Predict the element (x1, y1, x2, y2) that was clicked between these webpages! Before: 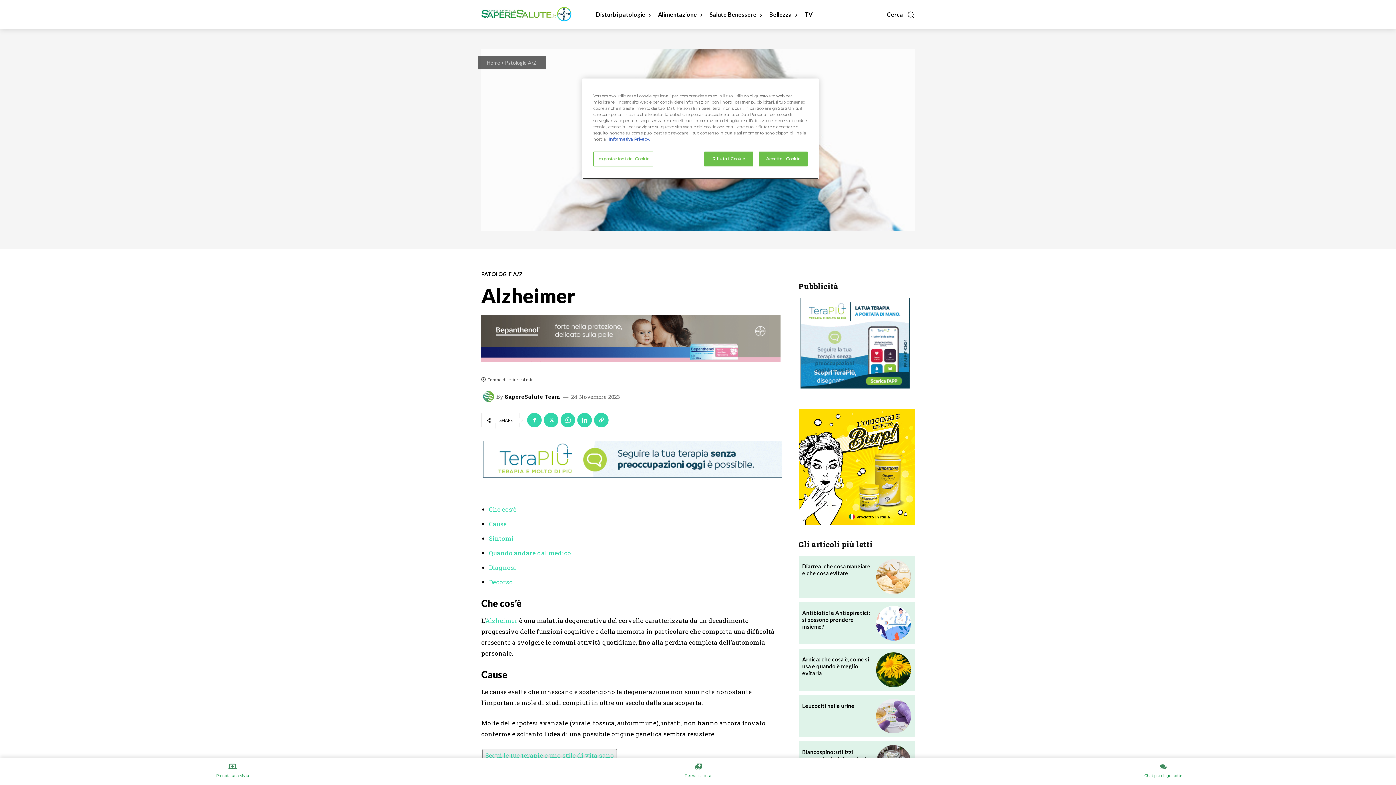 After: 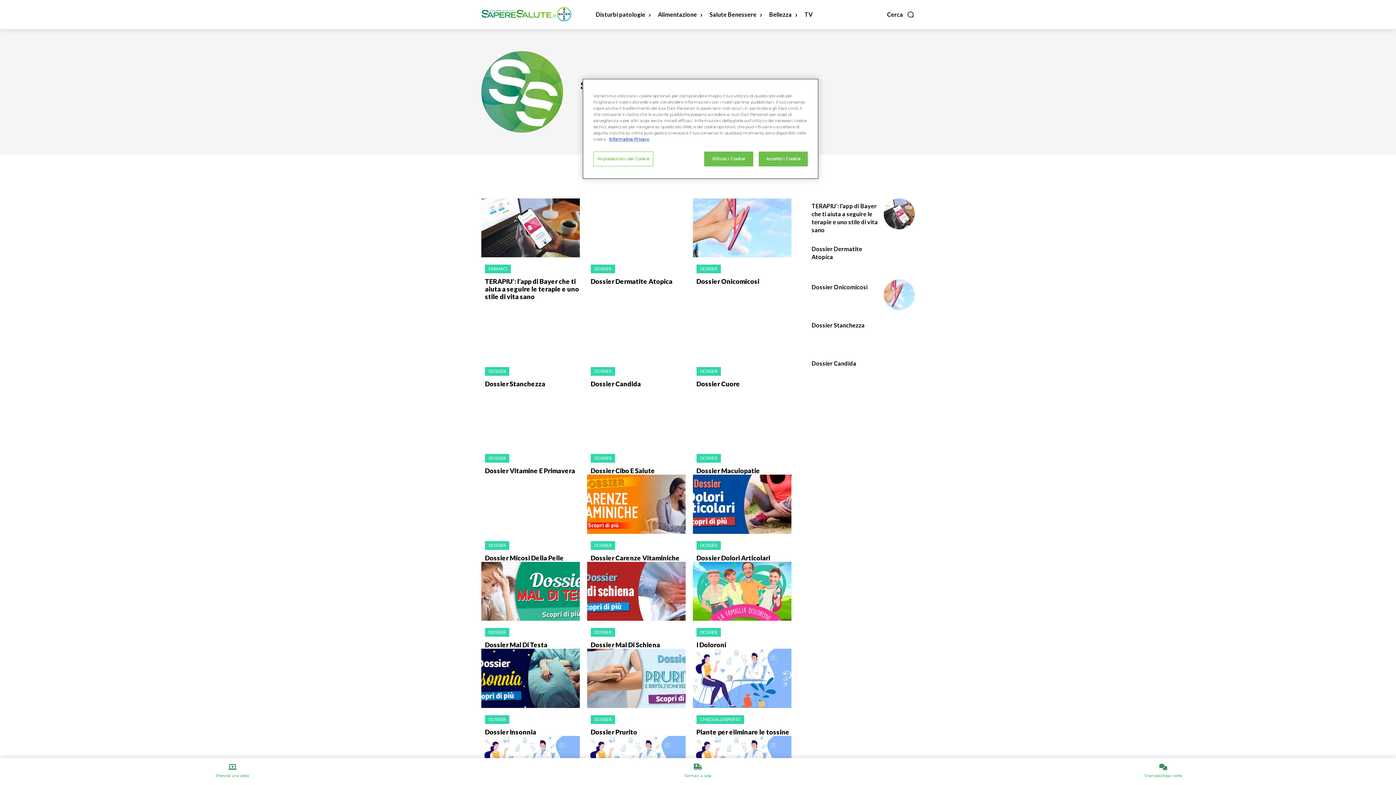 Action: bbox: (483, 391, 496, 402)